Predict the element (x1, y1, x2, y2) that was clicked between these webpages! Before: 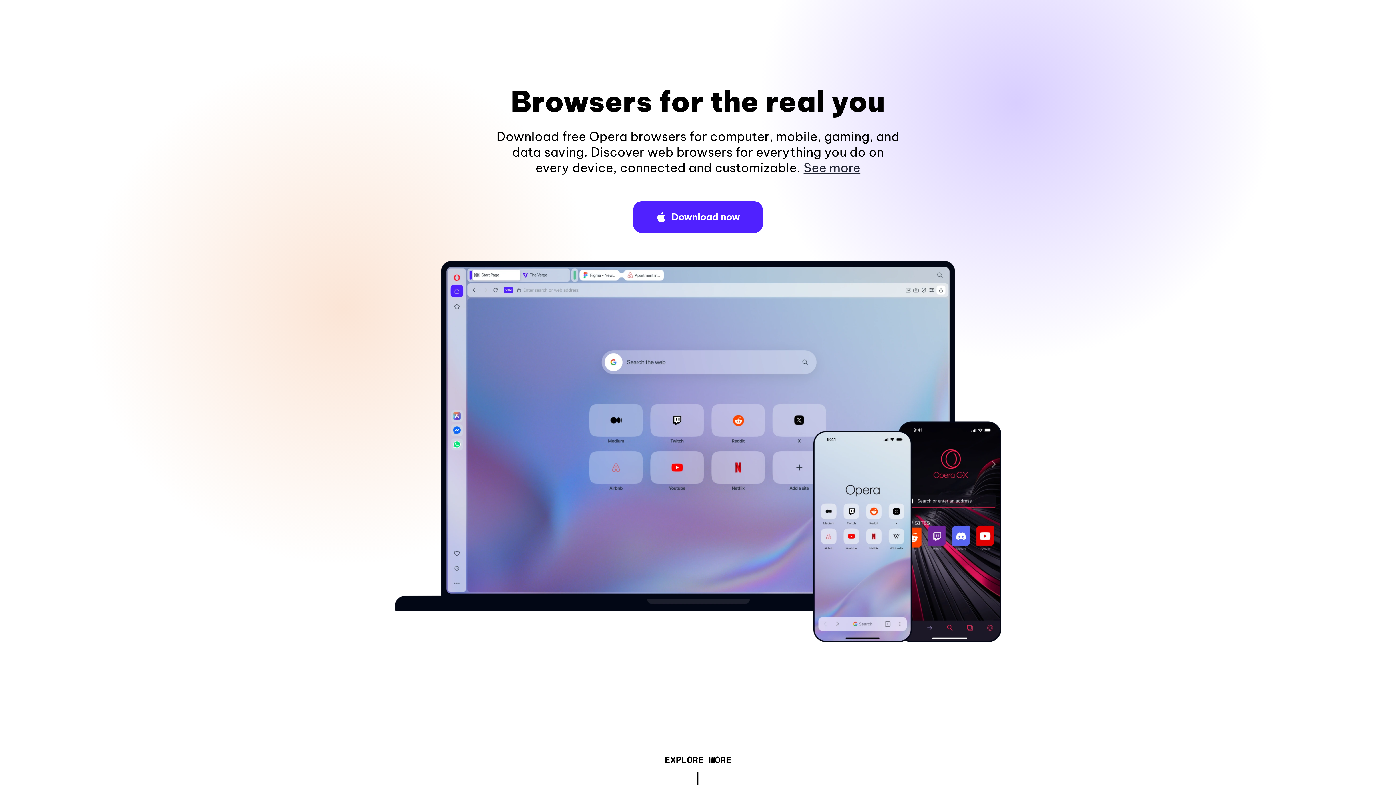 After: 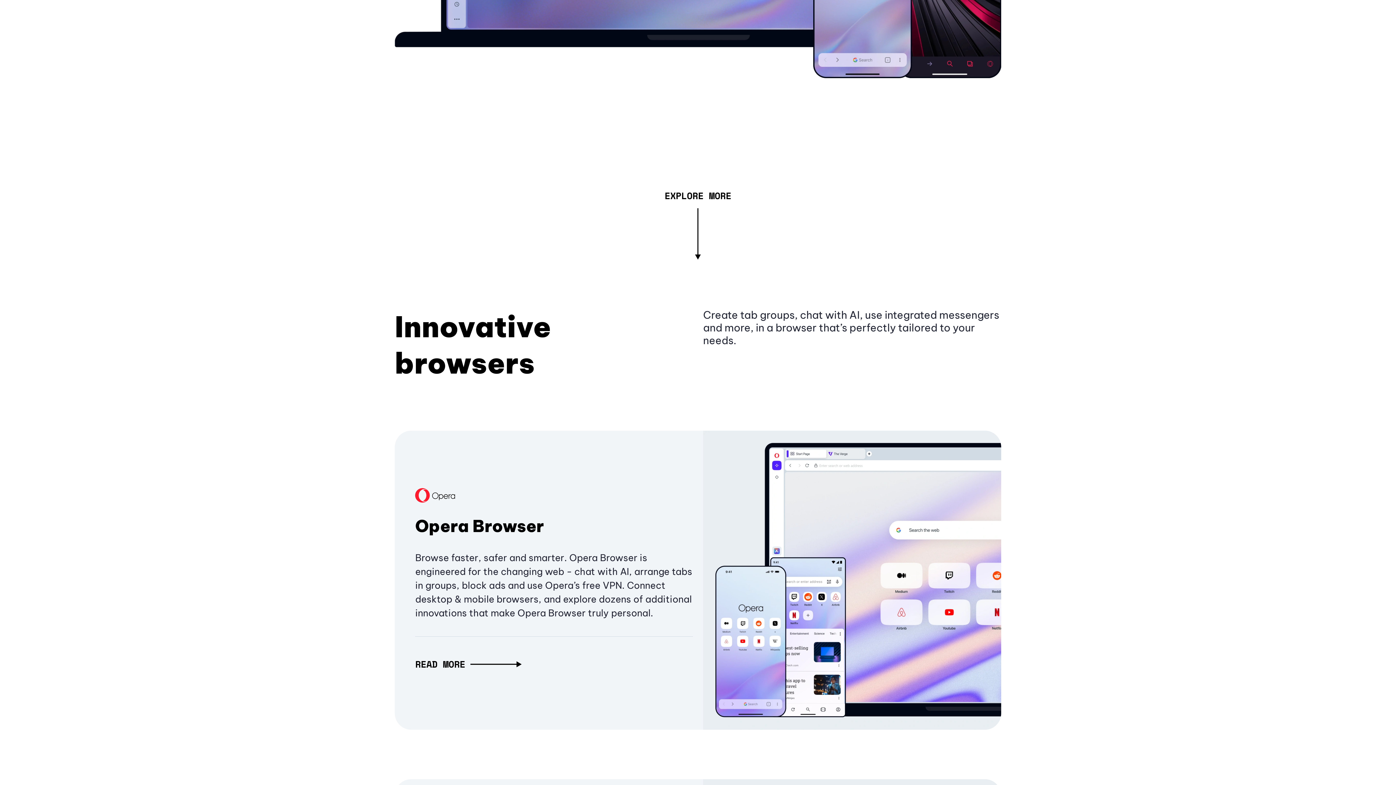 Action: label: See more bbox: (803, 160, 860, 175)